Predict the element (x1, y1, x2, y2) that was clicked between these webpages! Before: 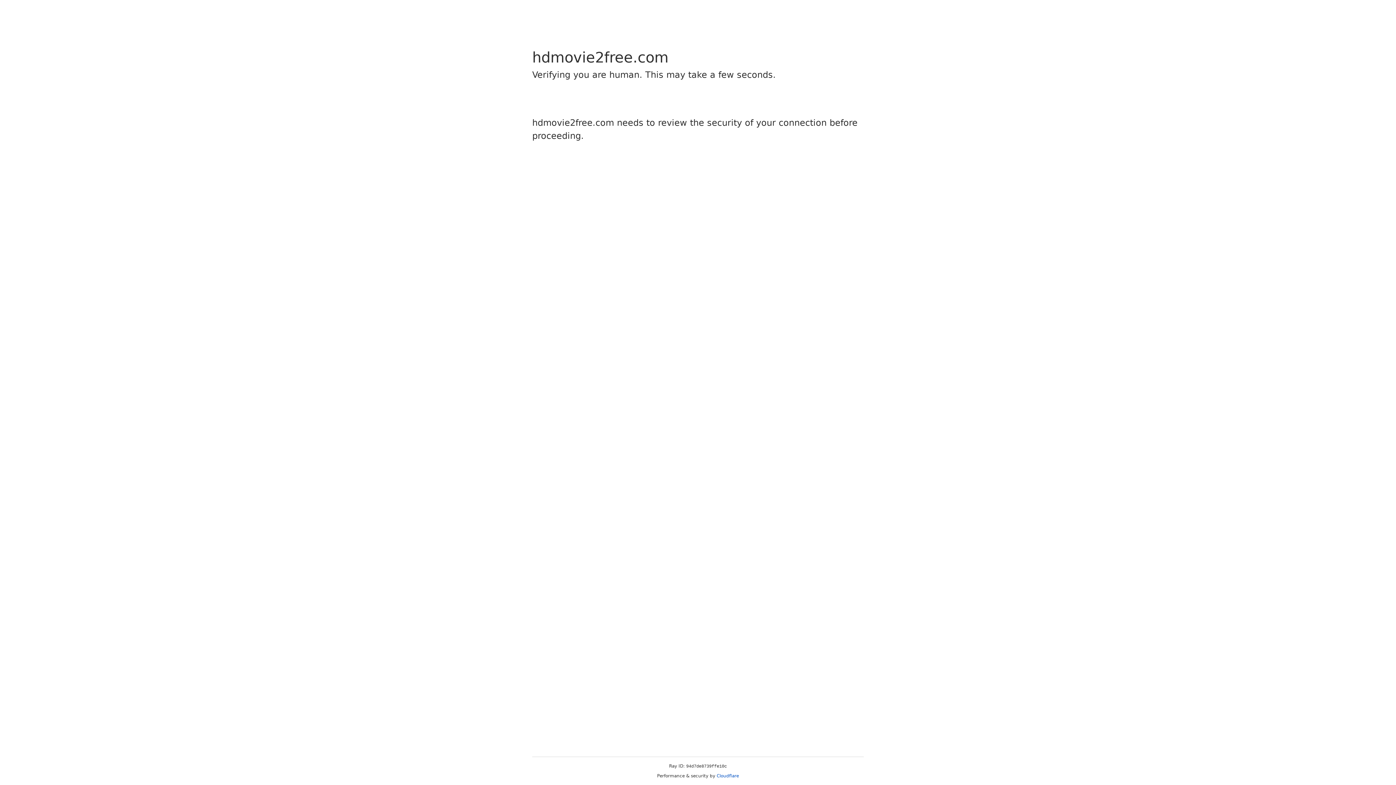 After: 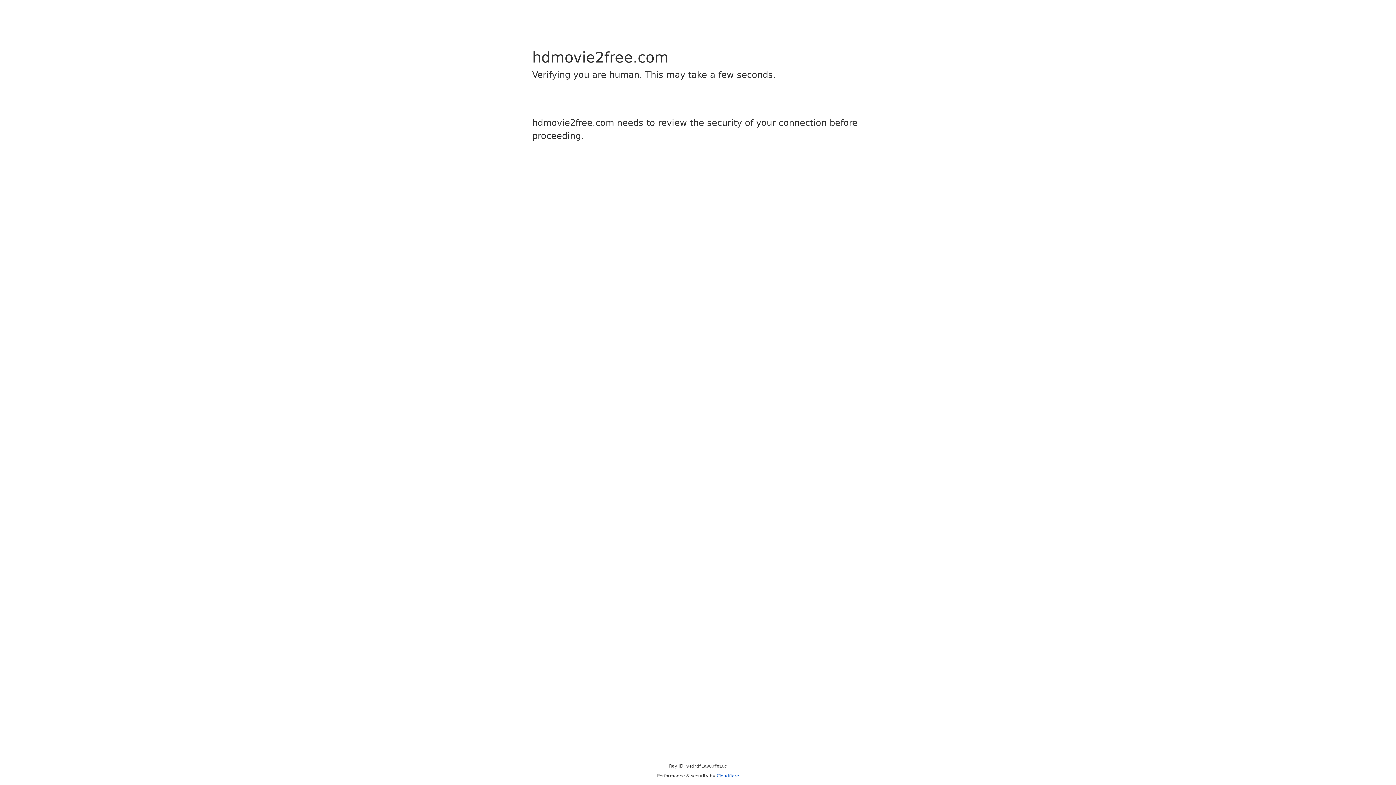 Action: bbox: (716, 773, 739, 778) label: Cloudflare